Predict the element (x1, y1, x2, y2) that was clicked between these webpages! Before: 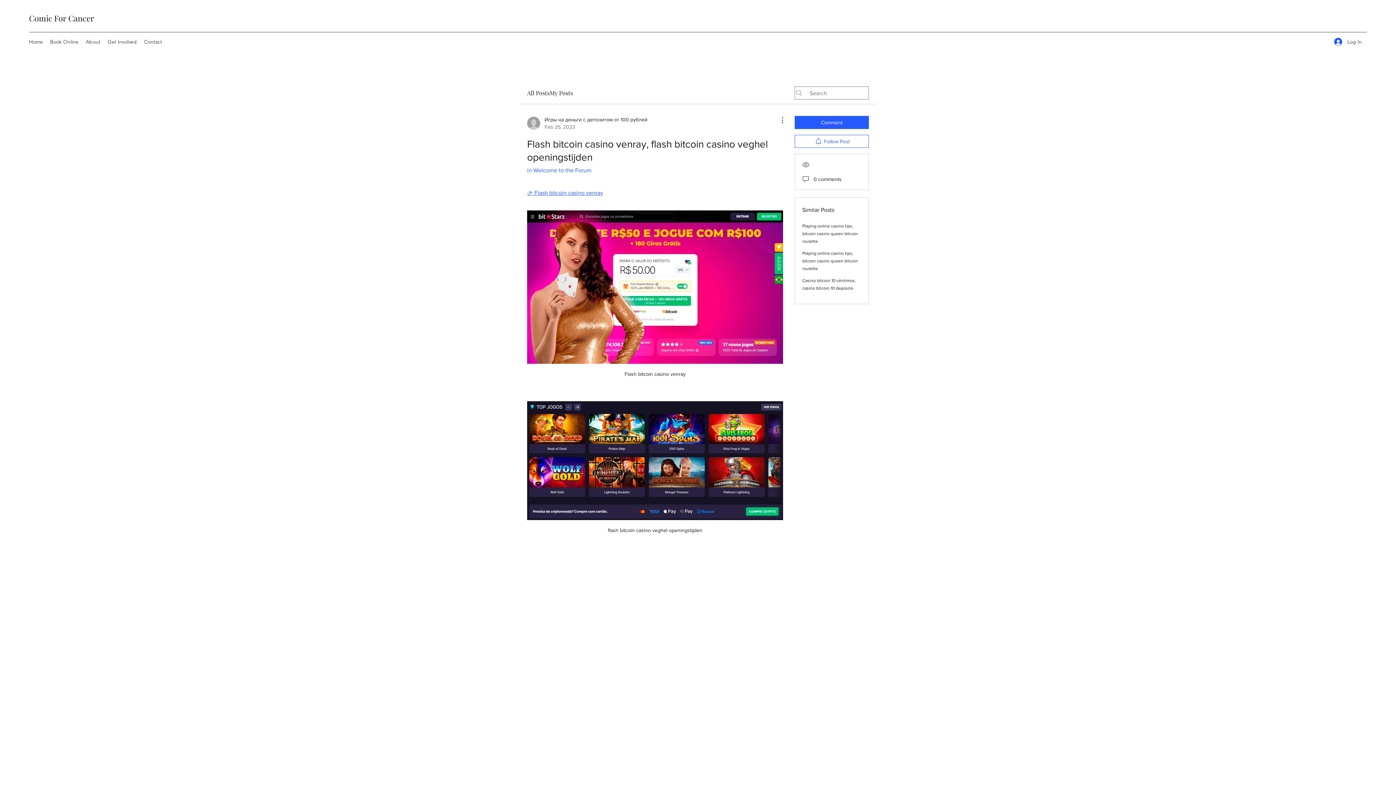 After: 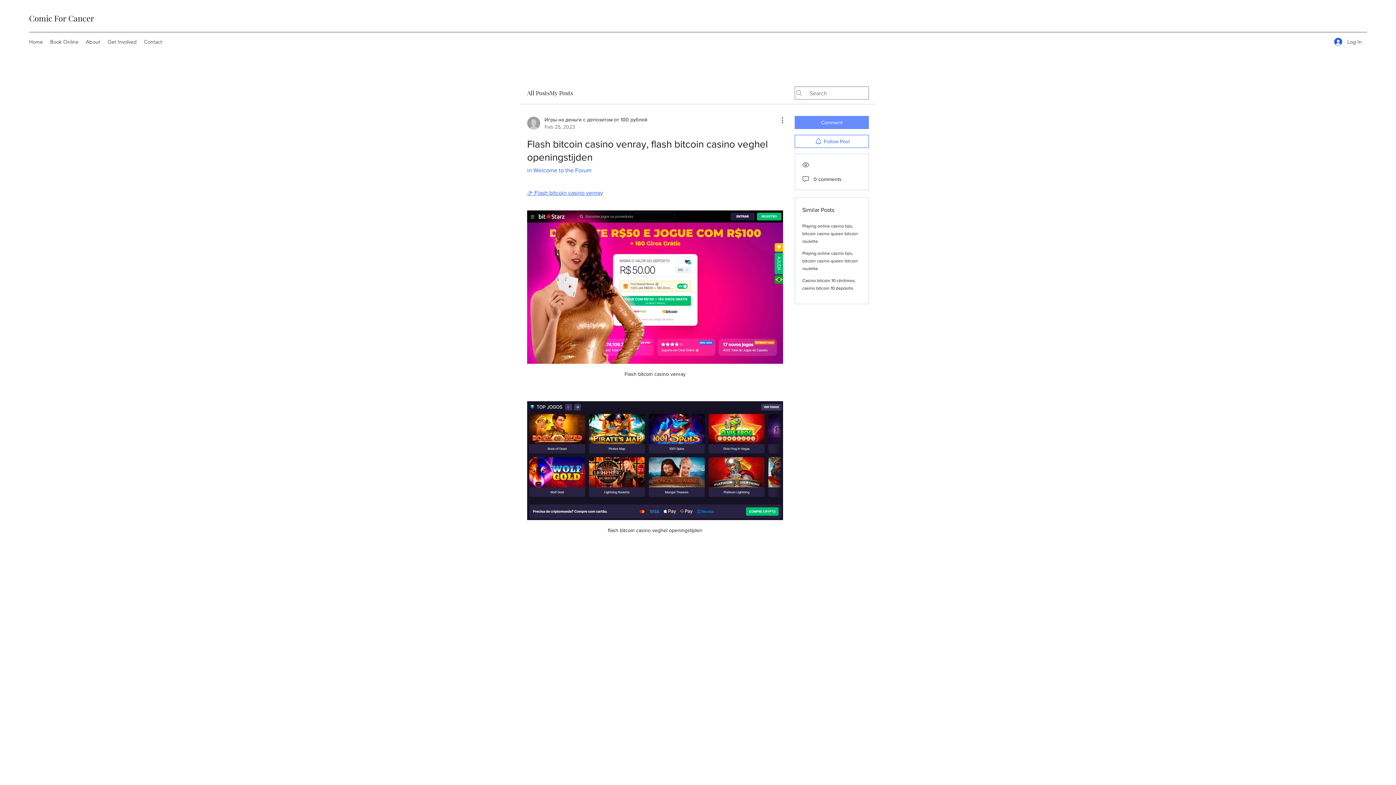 Action: label: Comment bbox: (794, 116, 869, 129)